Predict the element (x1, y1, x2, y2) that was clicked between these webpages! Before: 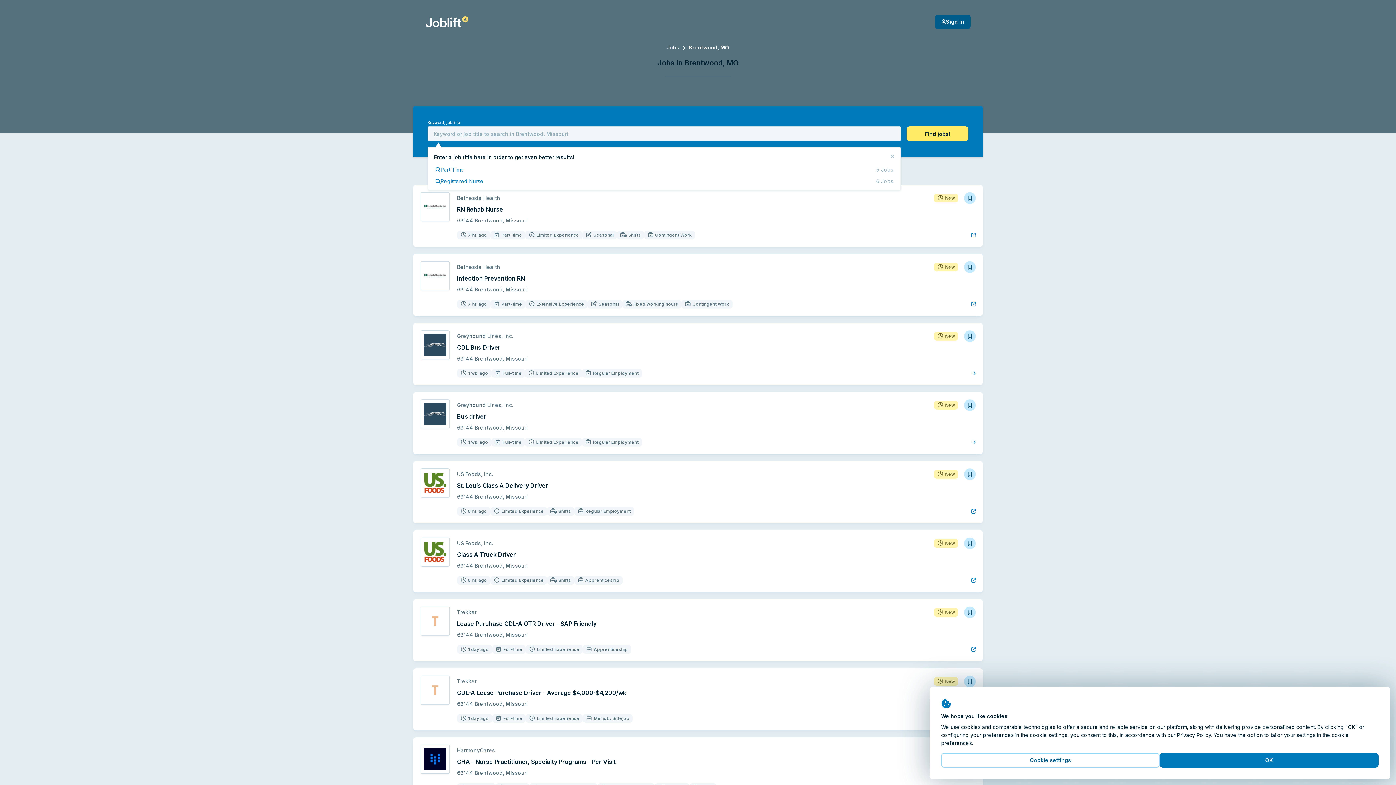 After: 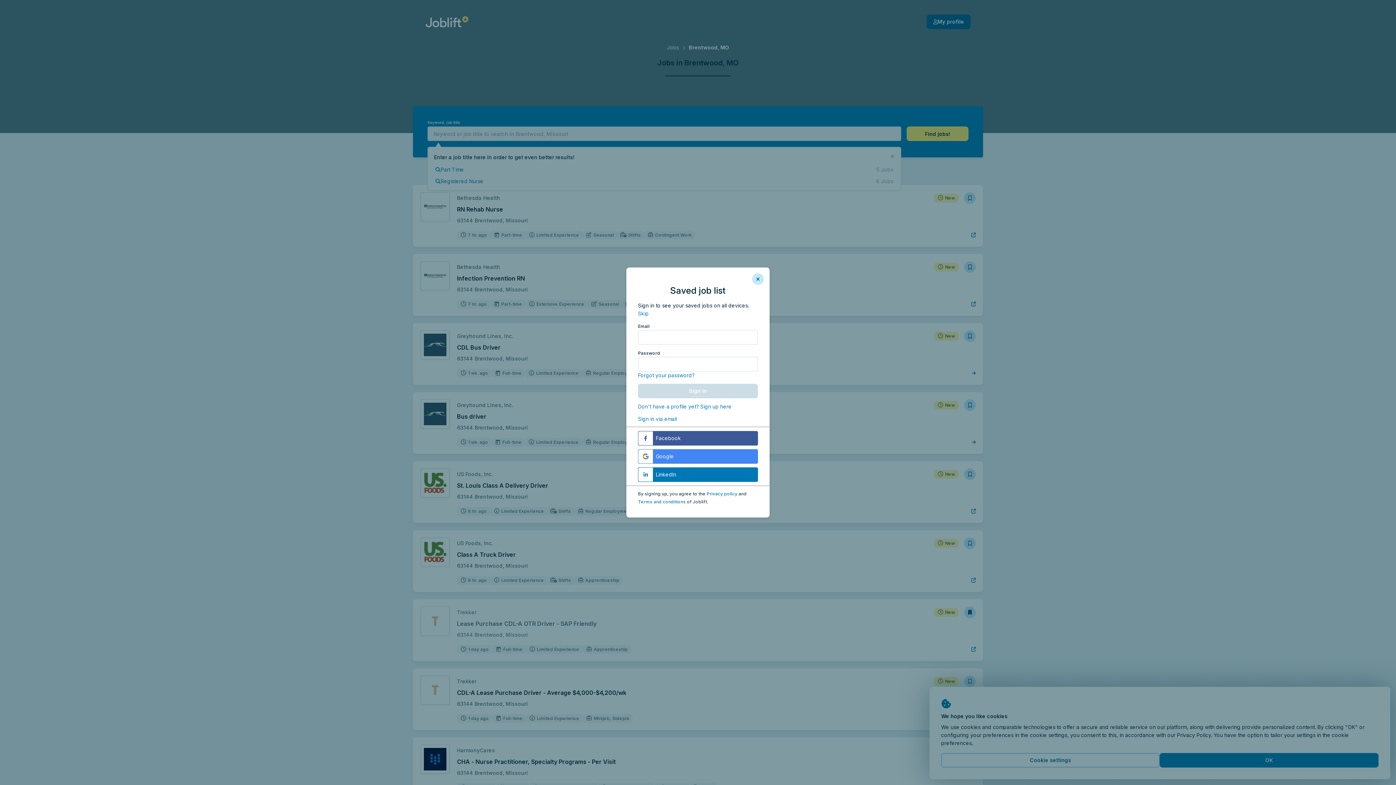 Action: bbox: (964, 606, 976, 618)